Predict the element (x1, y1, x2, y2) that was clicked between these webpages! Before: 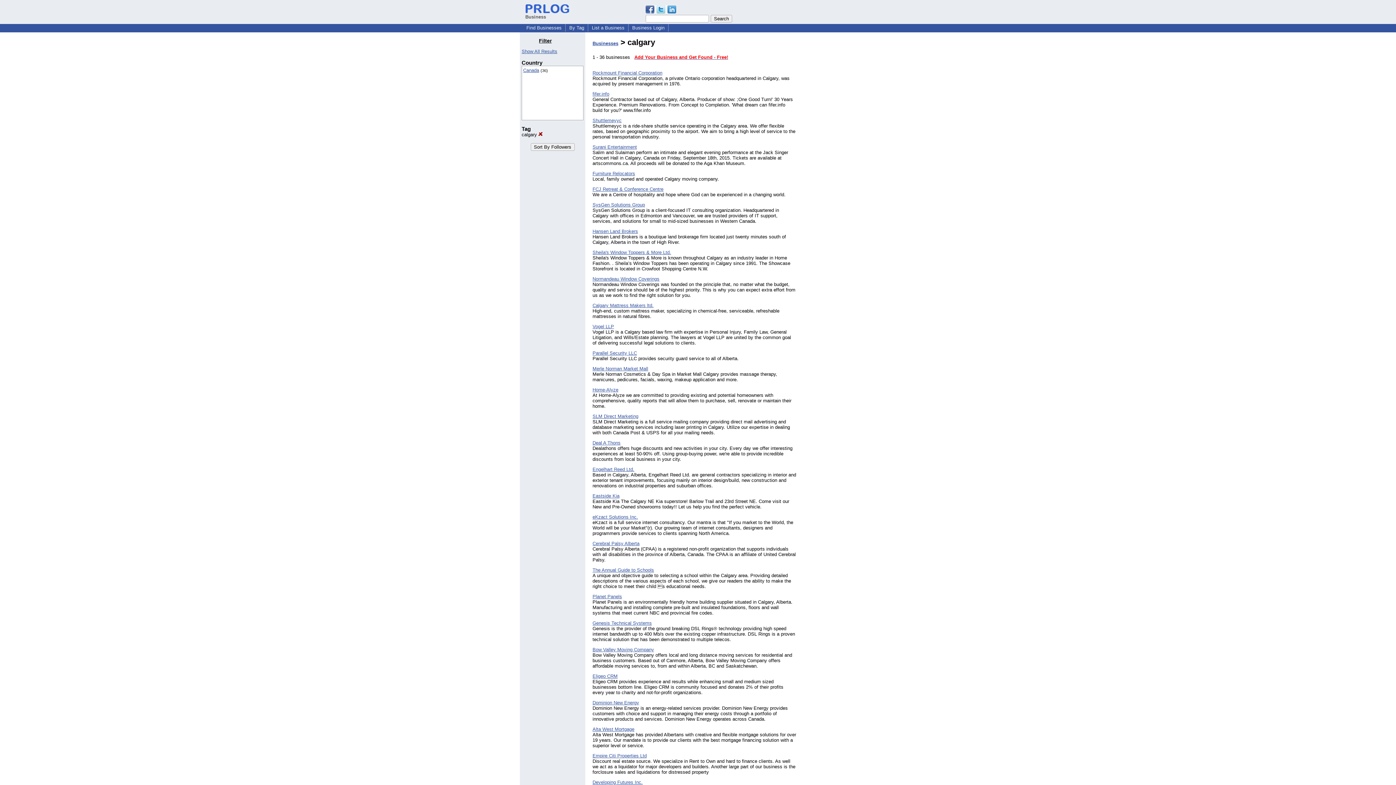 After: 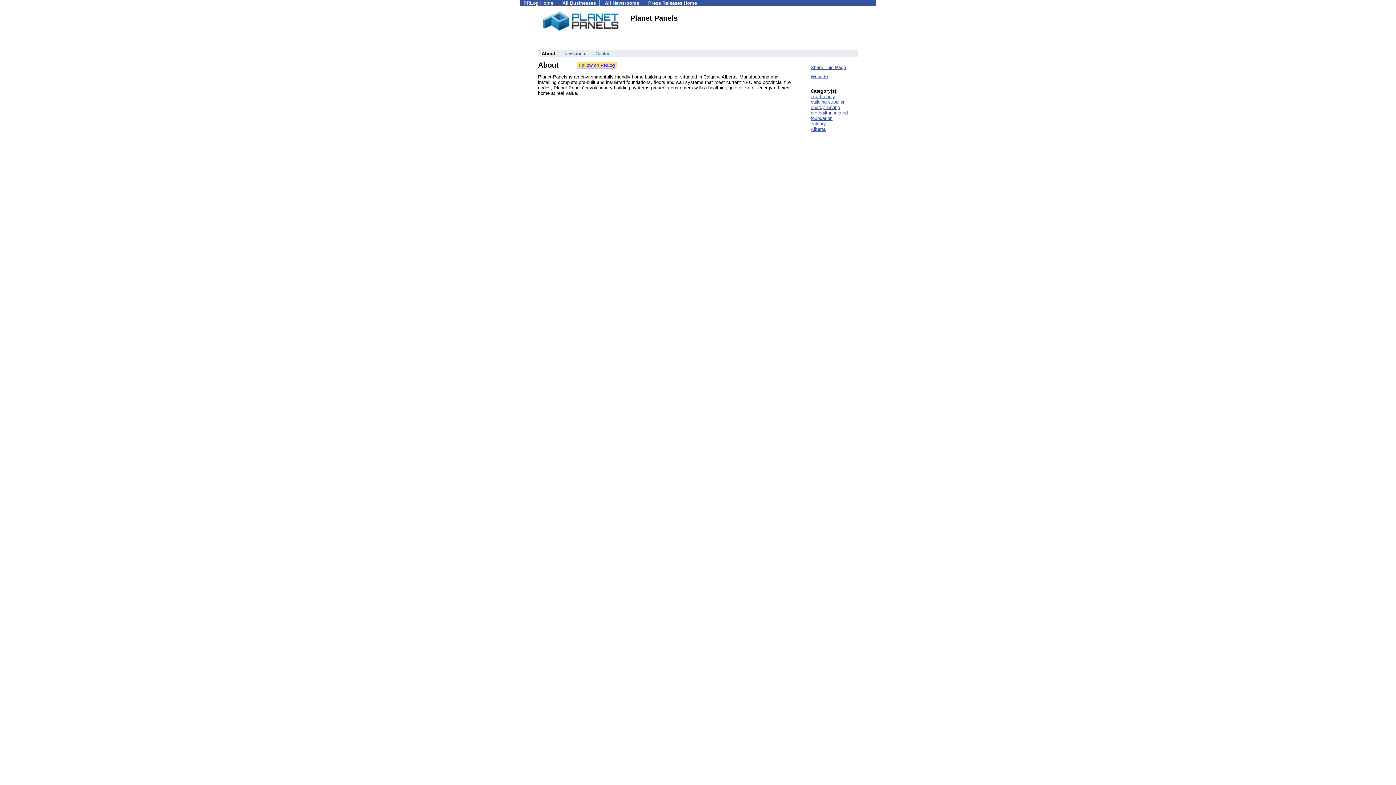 Action: bbox: (592, 594, 622, 599) label: Planet Panels